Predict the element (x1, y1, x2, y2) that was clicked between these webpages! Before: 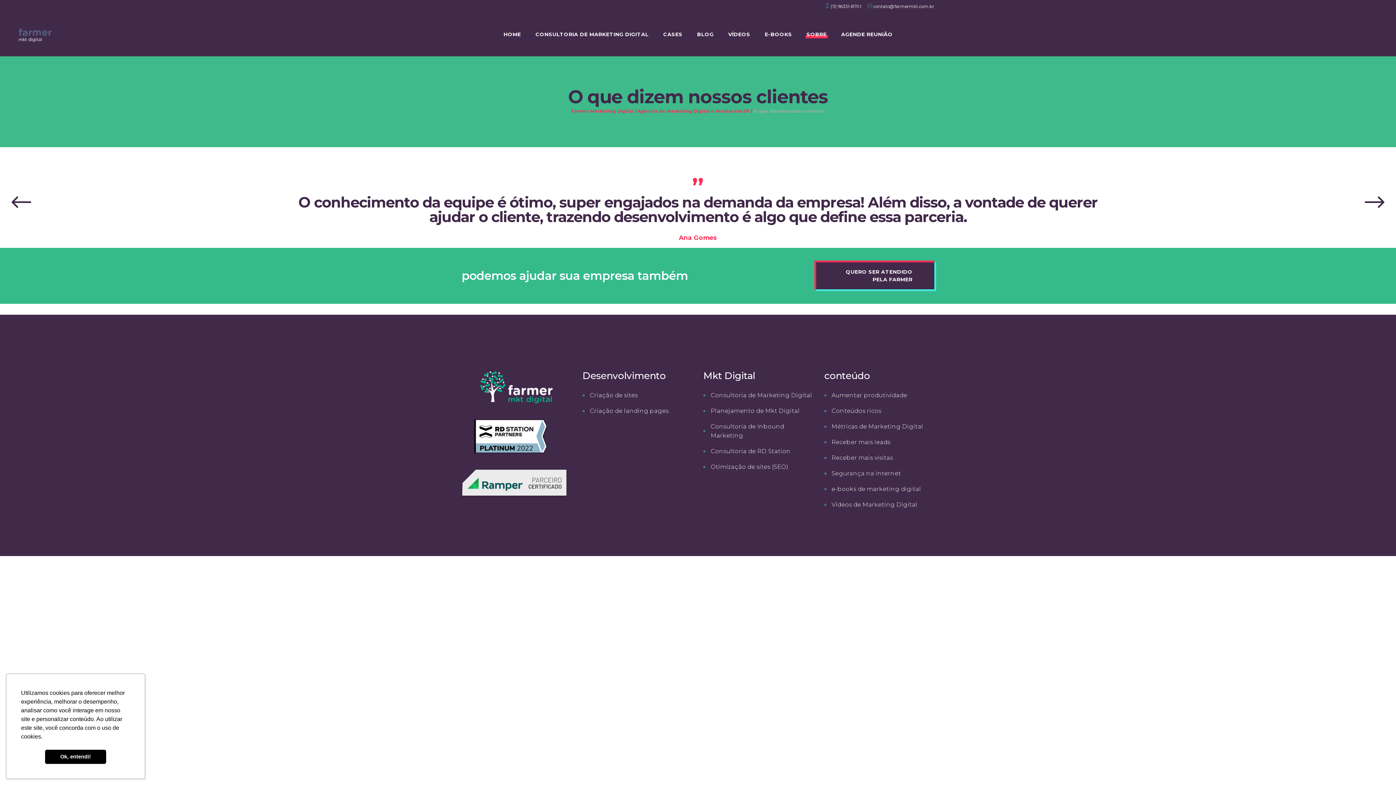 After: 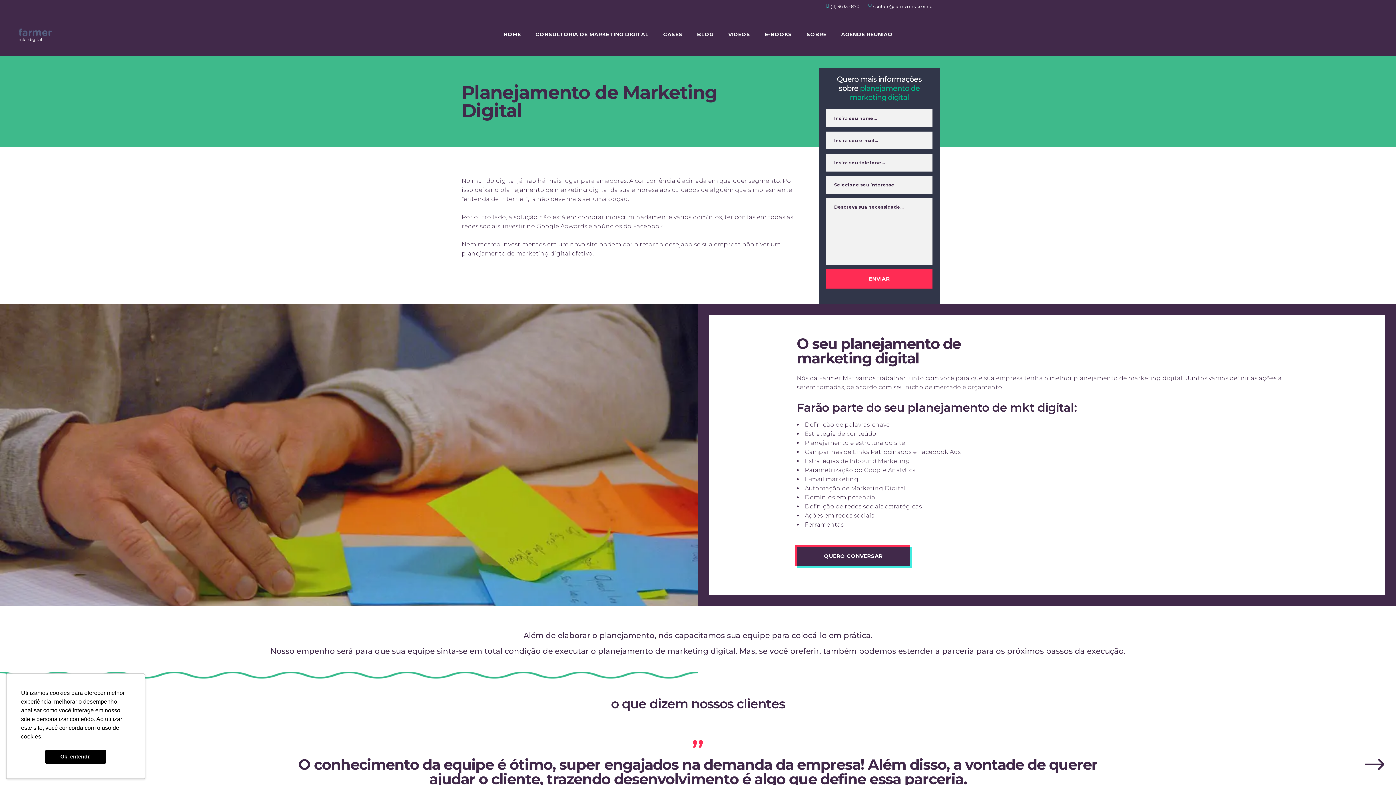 Action: bbox: (703, 406, 800, 415) label: Planejamento de Mkt Digital